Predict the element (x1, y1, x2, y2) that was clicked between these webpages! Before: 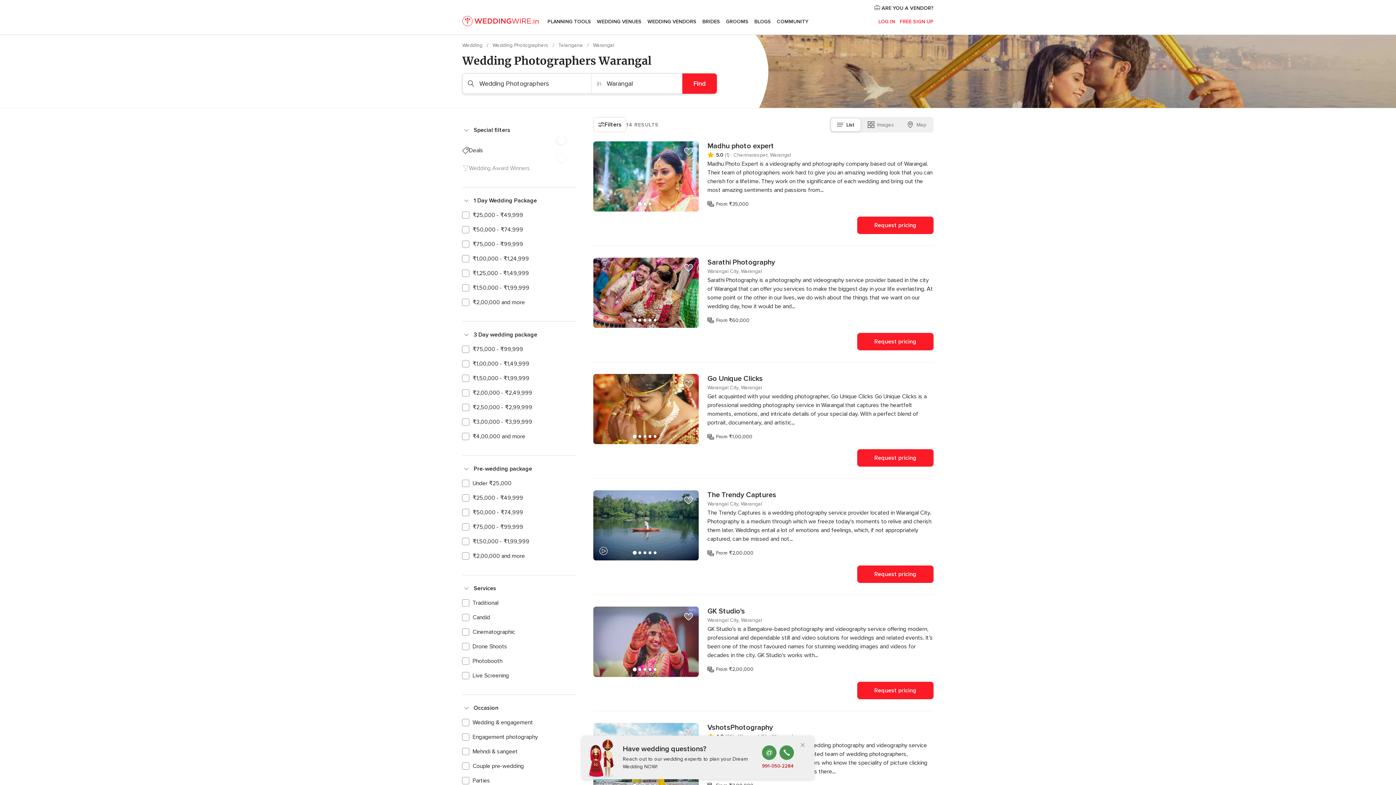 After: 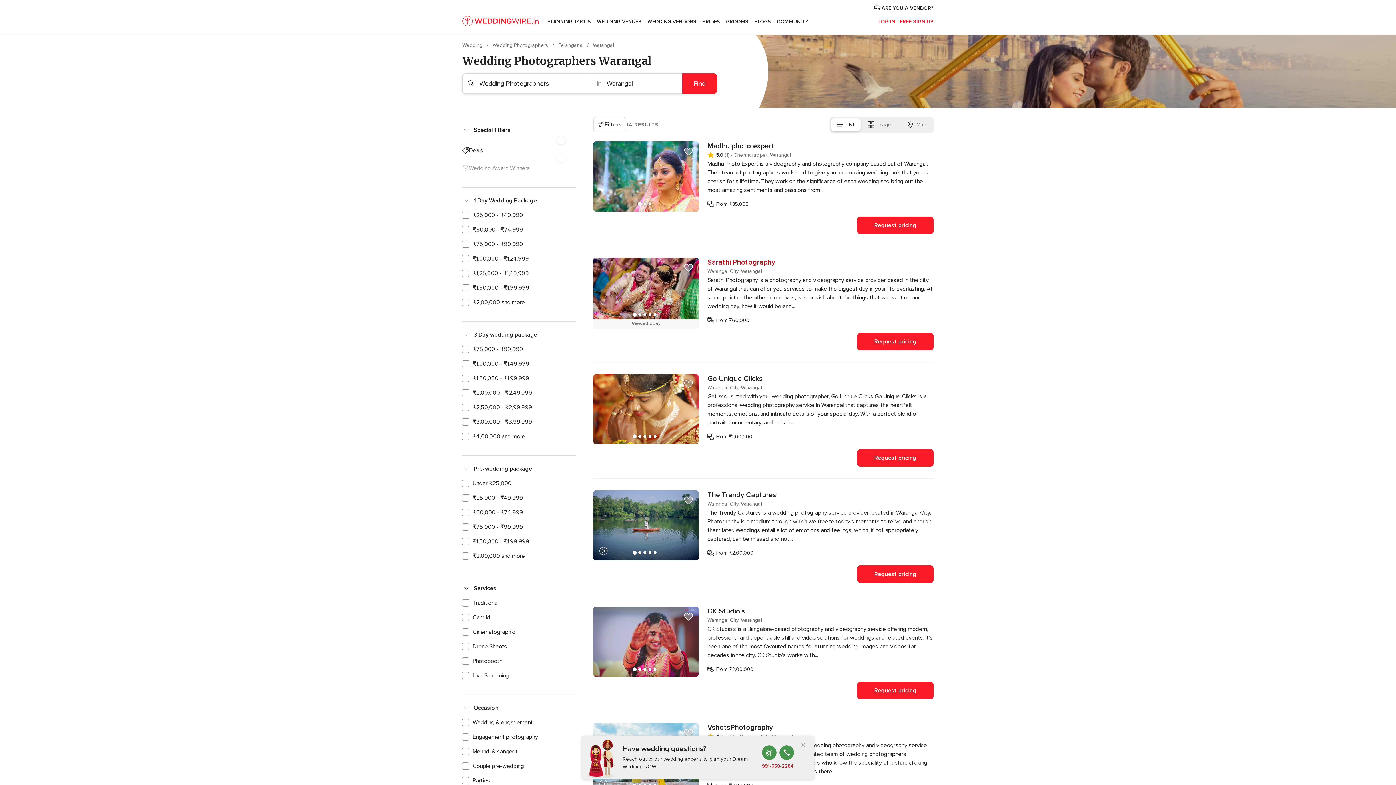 Action: label: Sarathi Photography bbox: (707, 257, 933, 267)